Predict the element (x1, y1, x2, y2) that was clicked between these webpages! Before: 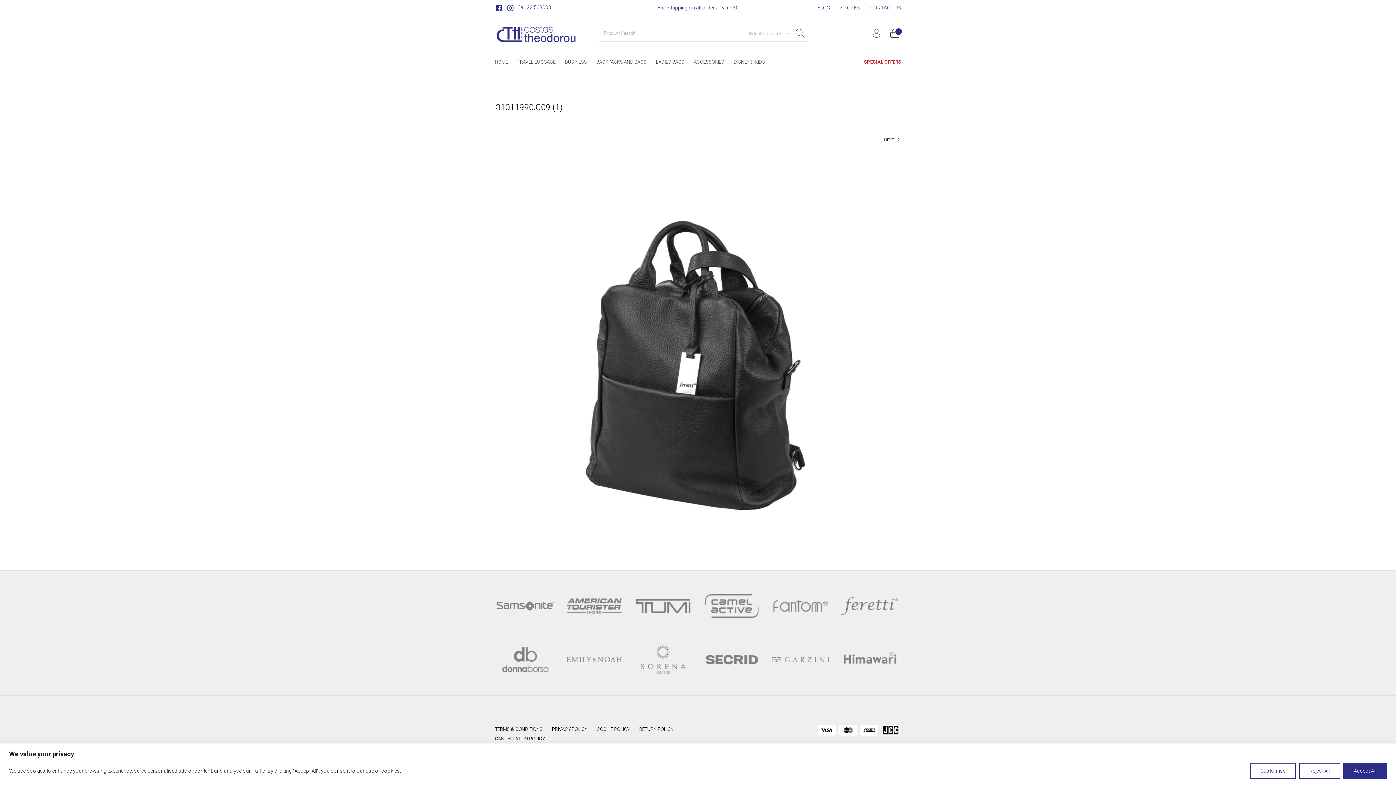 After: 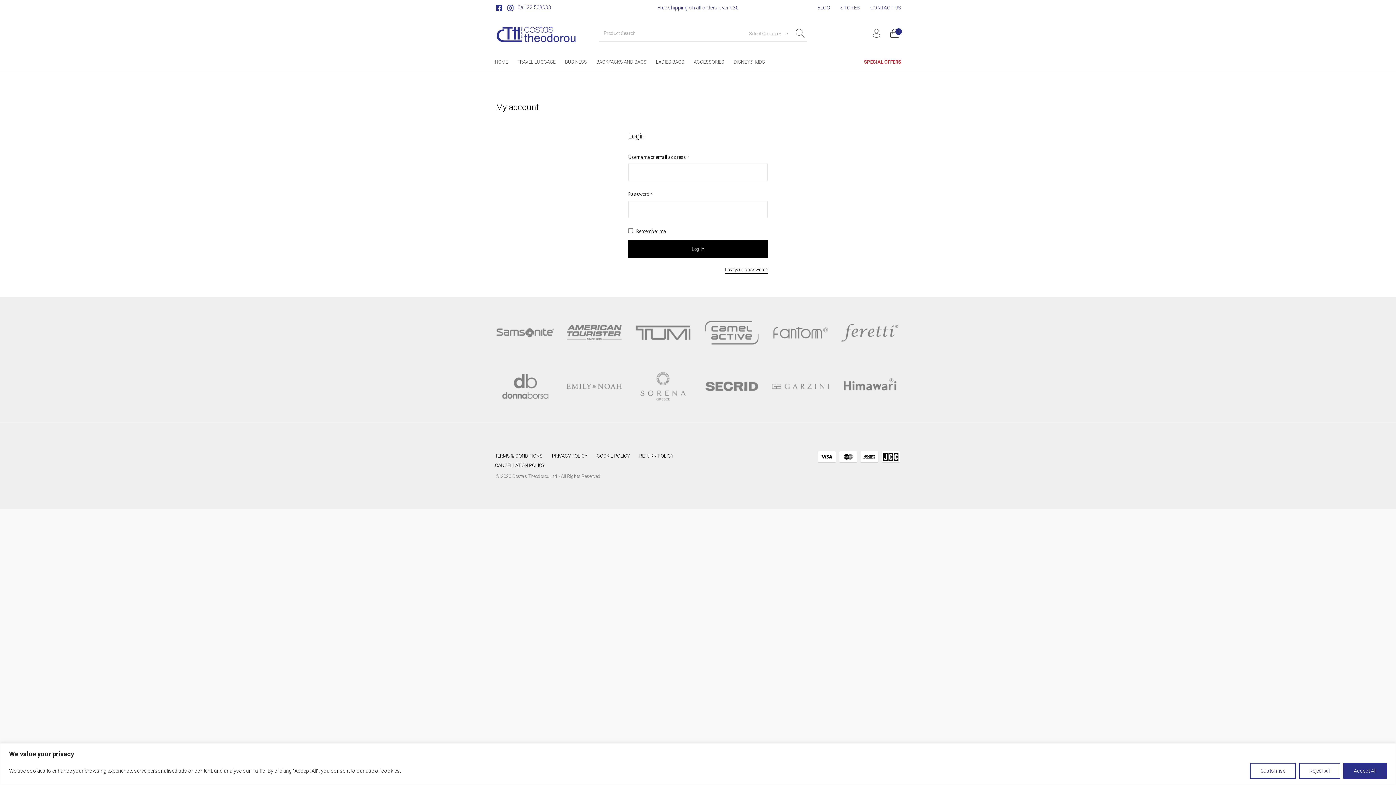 Action: bbox: (867, 23, 885, 43)